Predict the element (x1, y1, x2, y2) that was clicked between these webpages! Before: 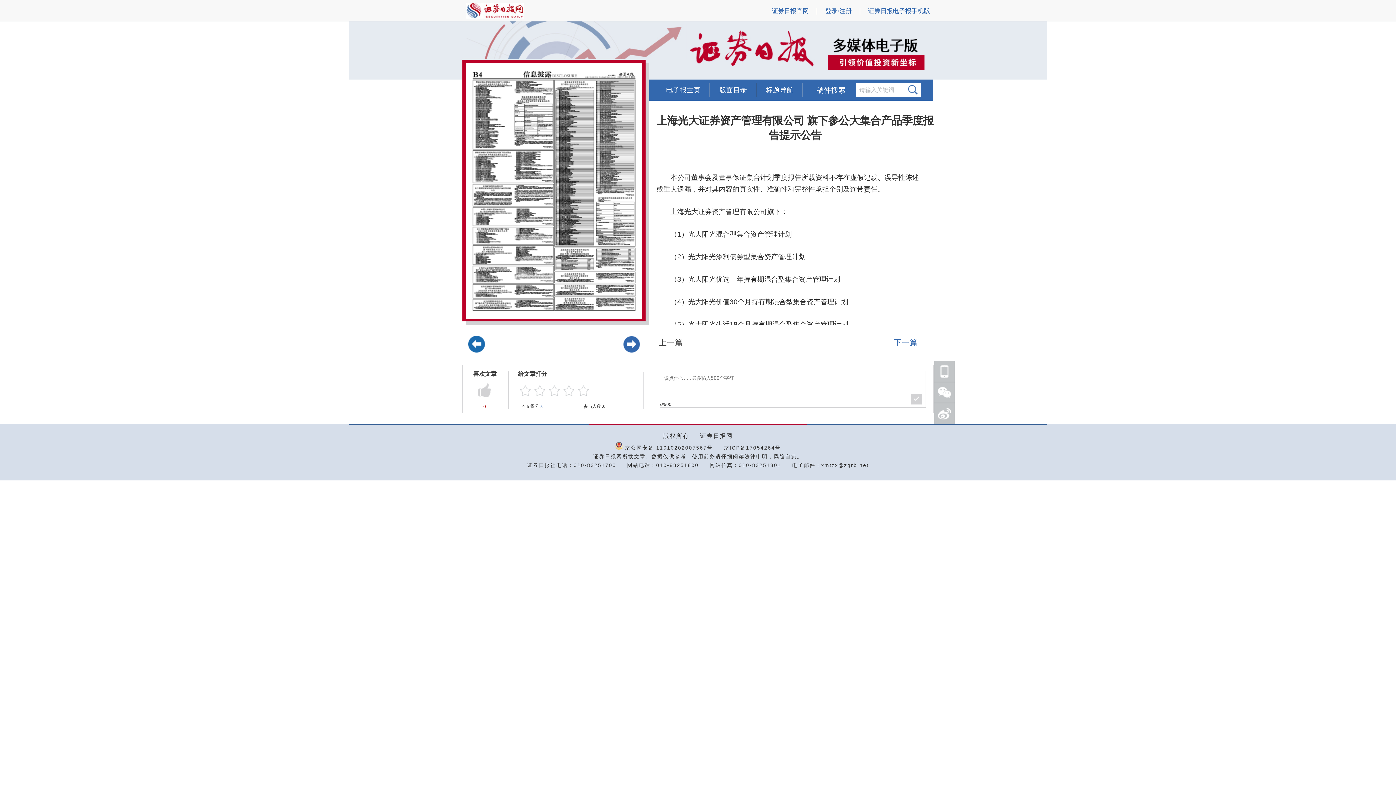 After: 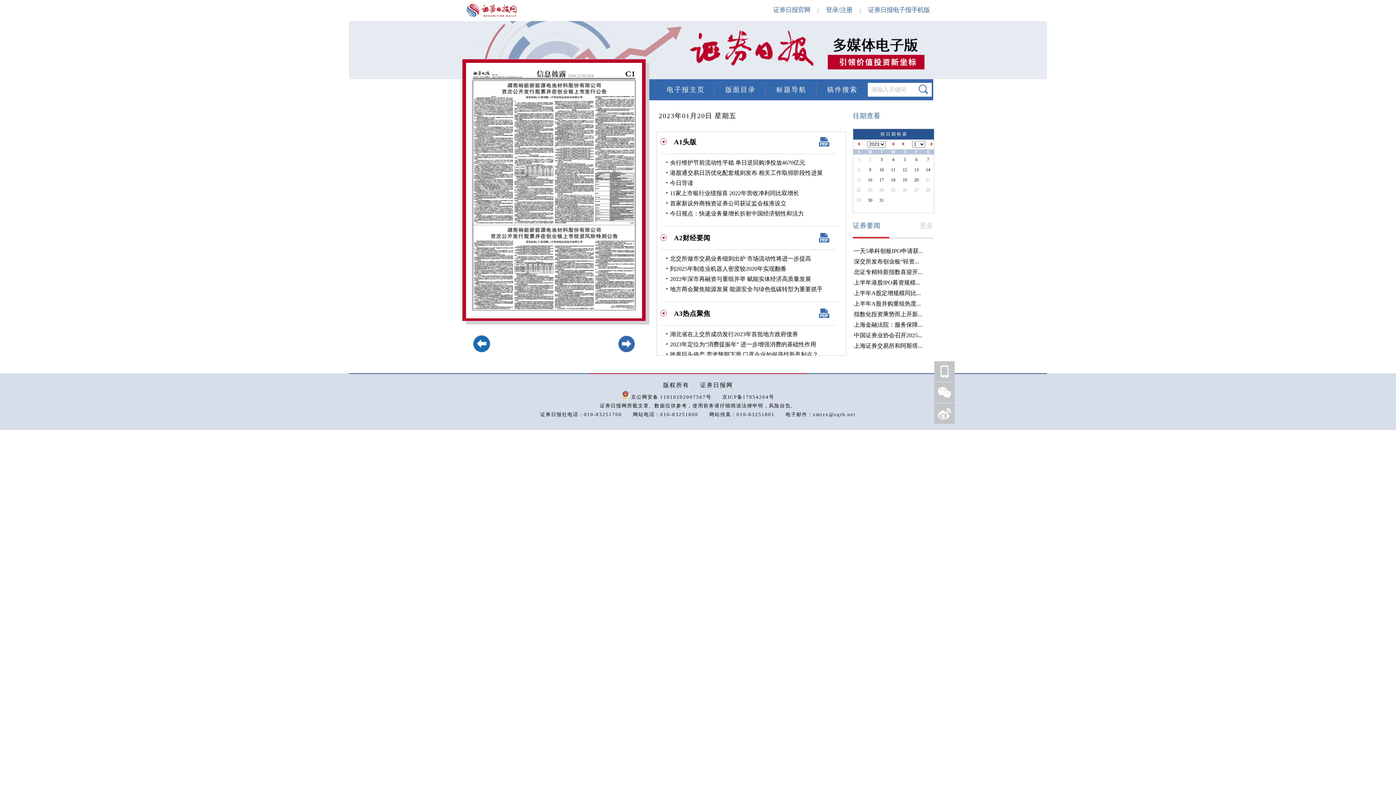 Action: bbox: (623, 346, 640, 354)